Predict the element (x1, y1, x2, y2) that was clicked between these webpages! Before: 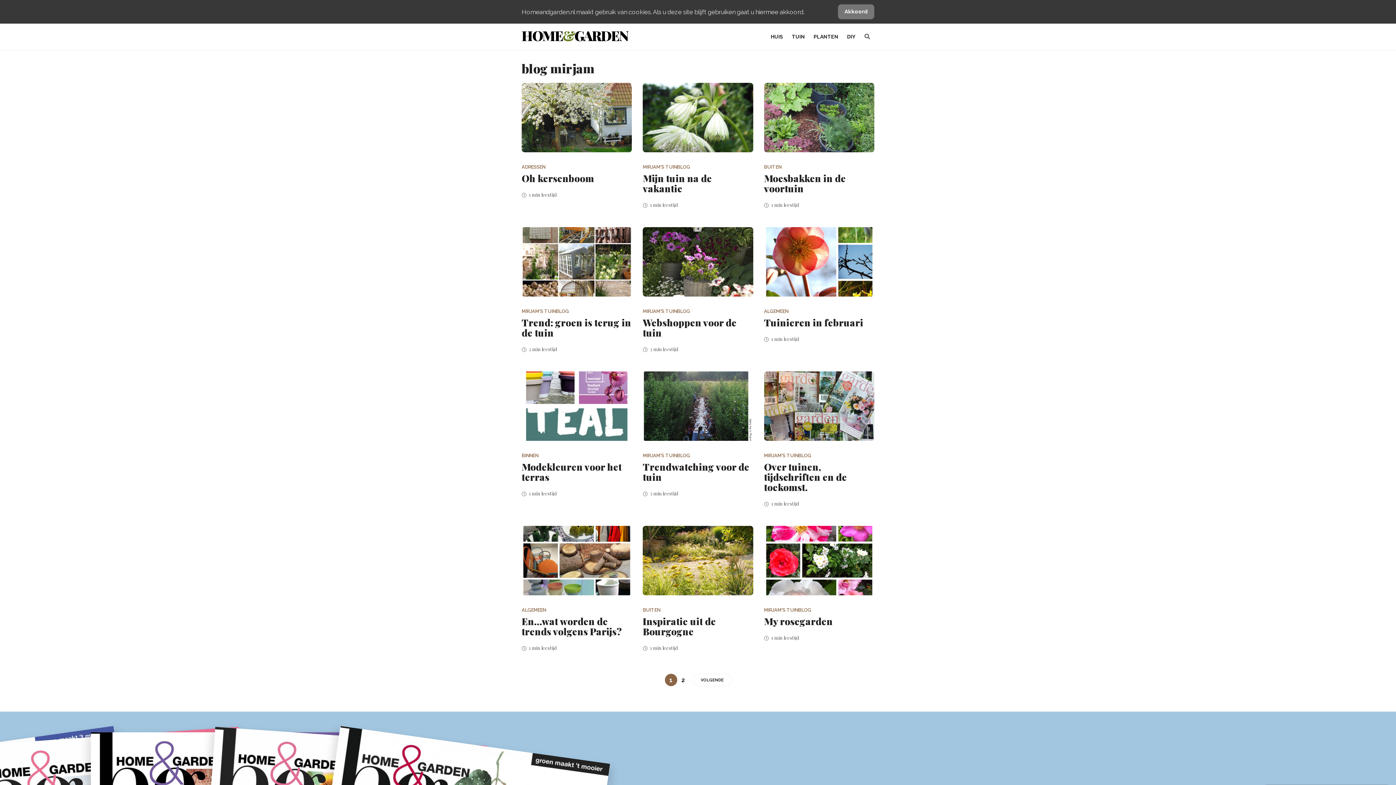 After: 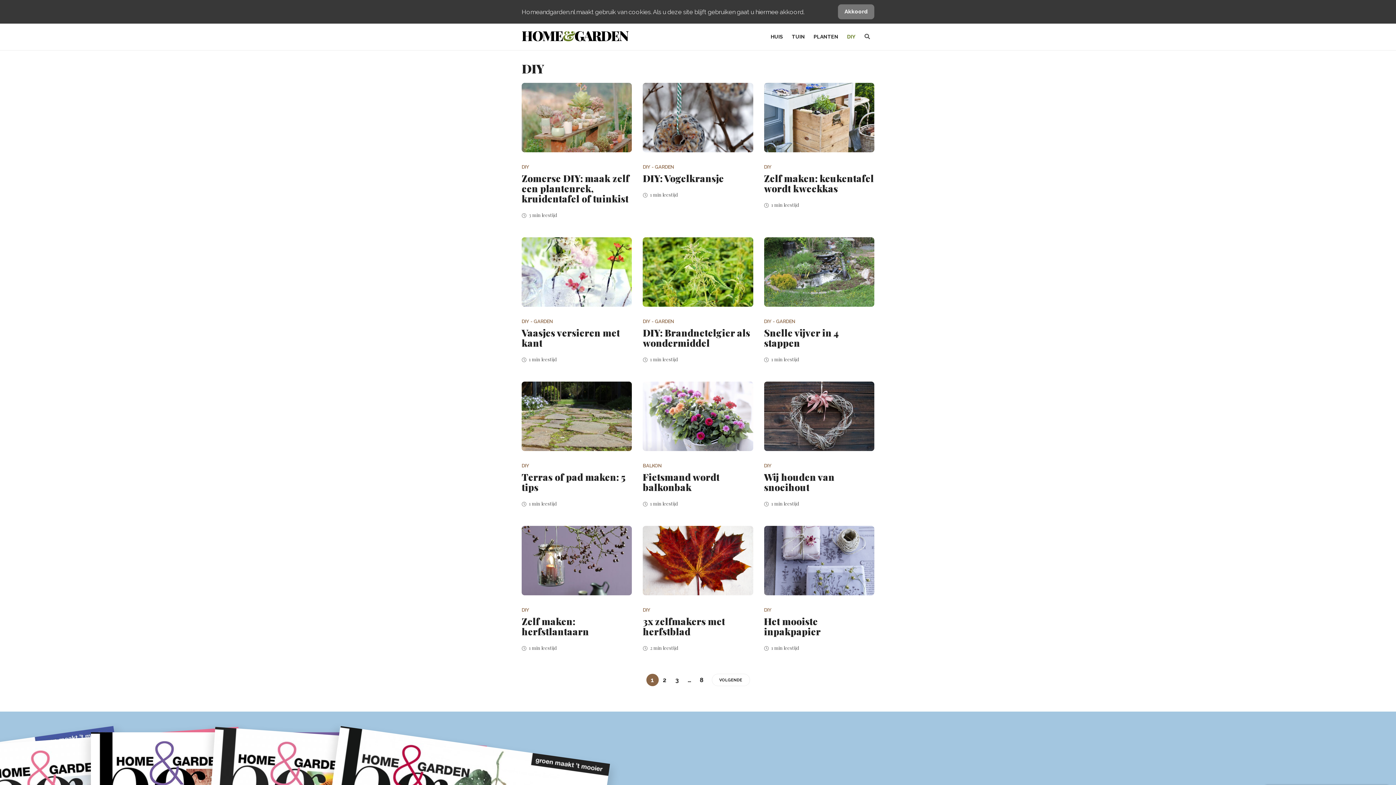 Action: bbox: (847, 23, 856, 50) label: DIY